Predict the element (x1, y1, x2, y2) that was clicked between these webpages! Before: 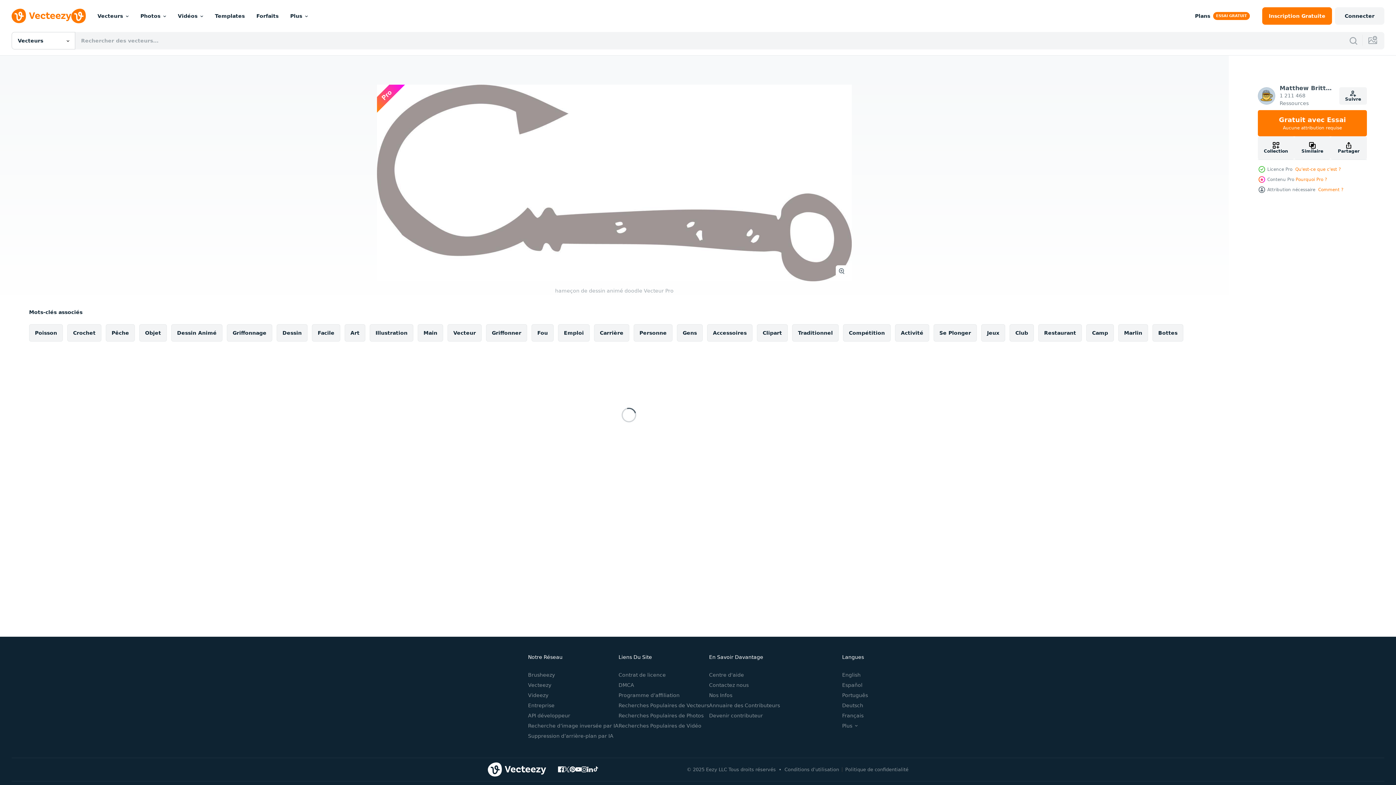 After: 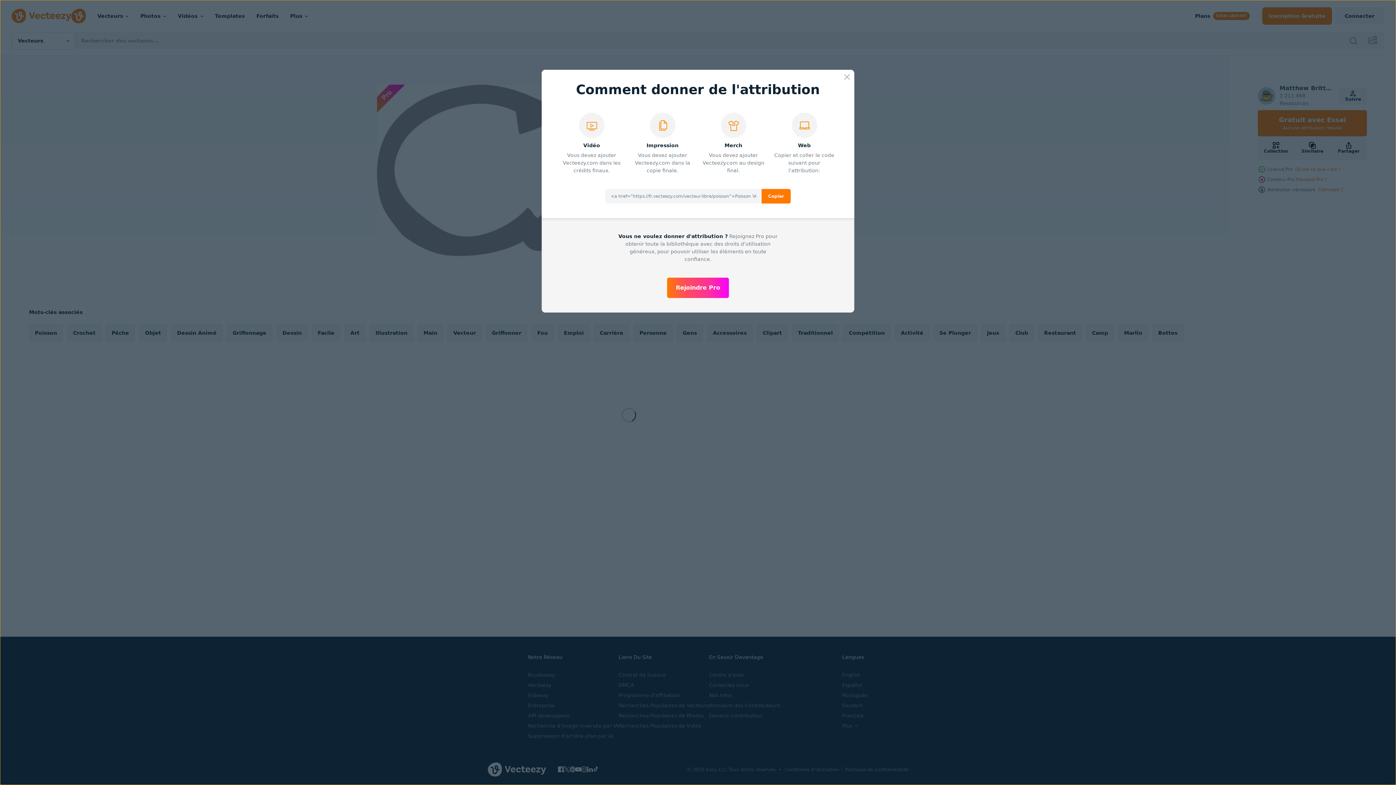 Action: bbox: (1318, 187, 1343, 192) label: Comment ?